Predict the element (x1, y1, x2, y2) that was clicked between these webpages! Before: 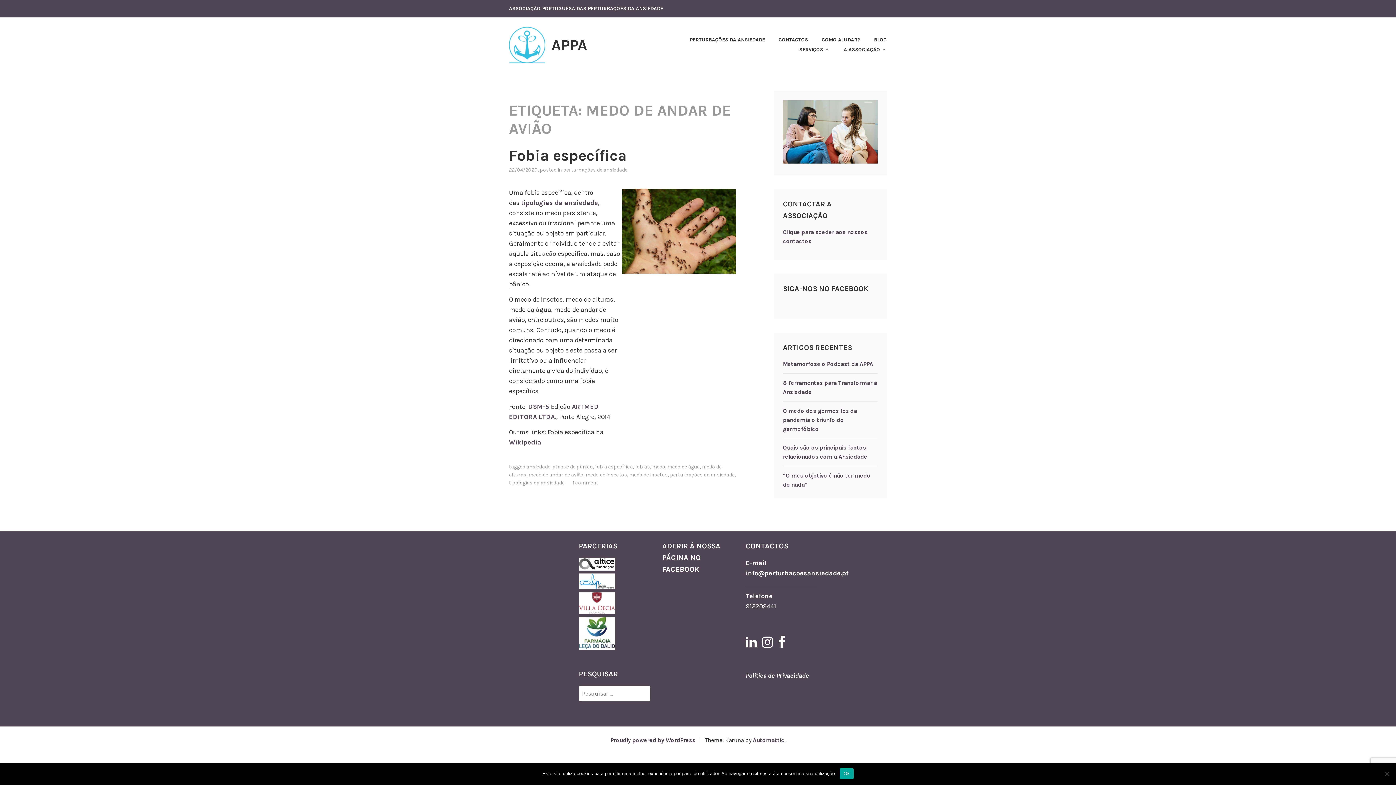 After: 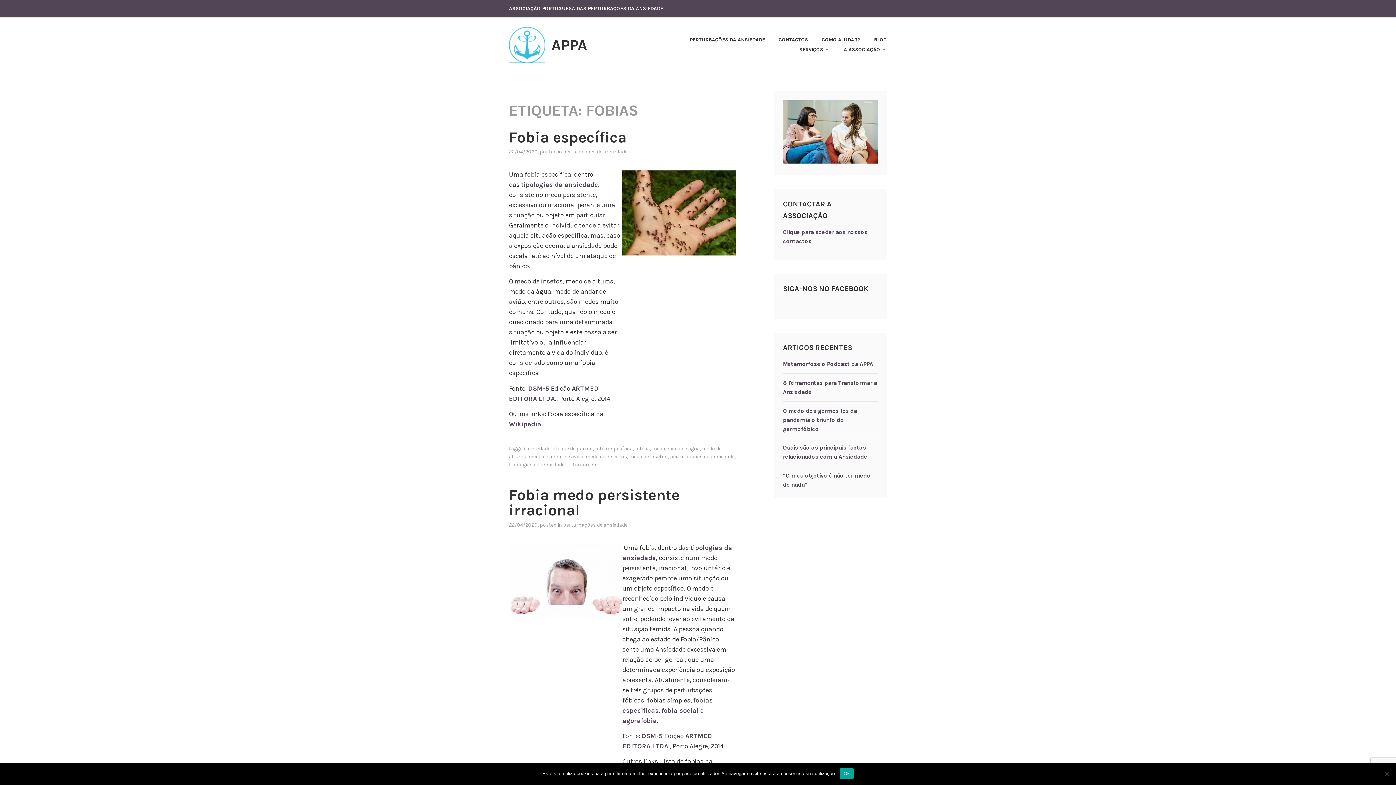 Action: label: fobias bbox: (635, 464, 650, 470)